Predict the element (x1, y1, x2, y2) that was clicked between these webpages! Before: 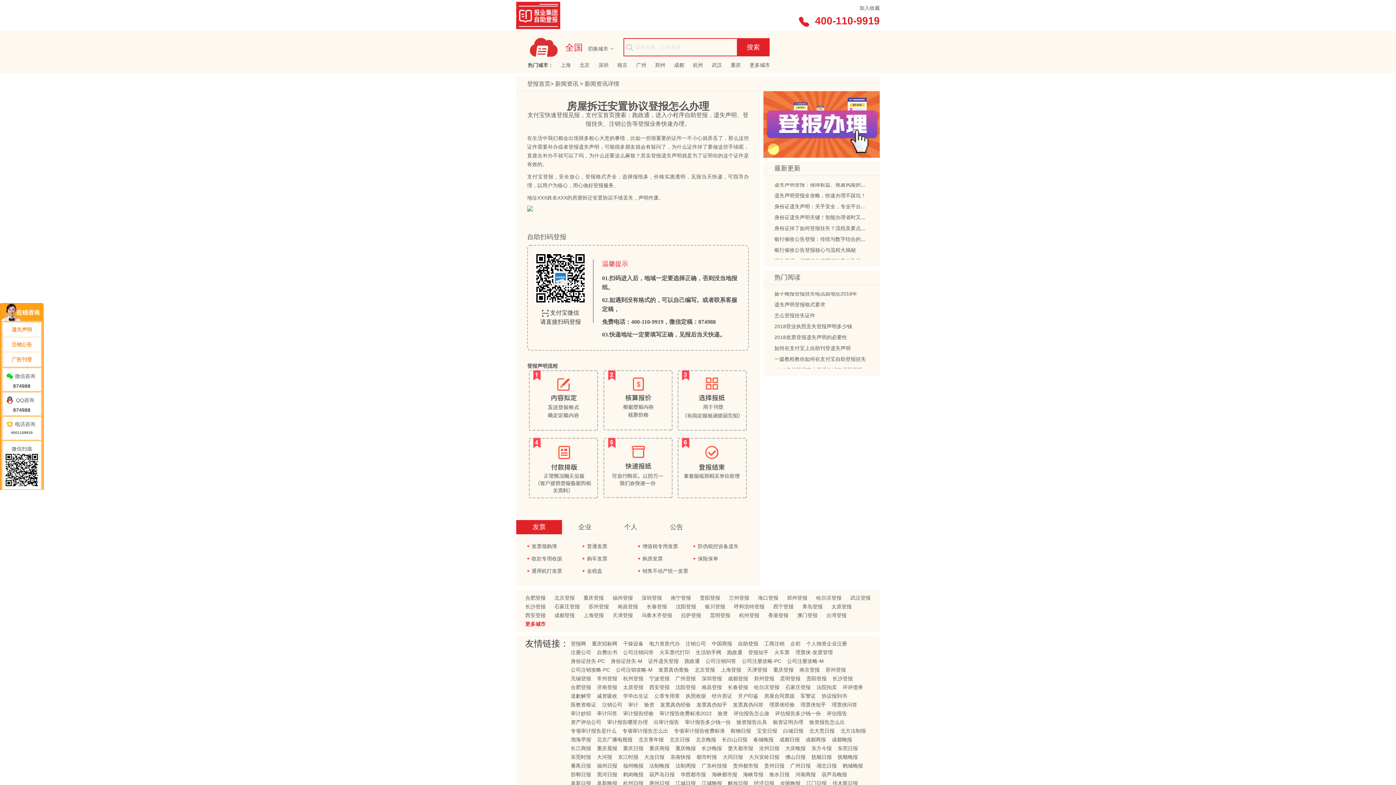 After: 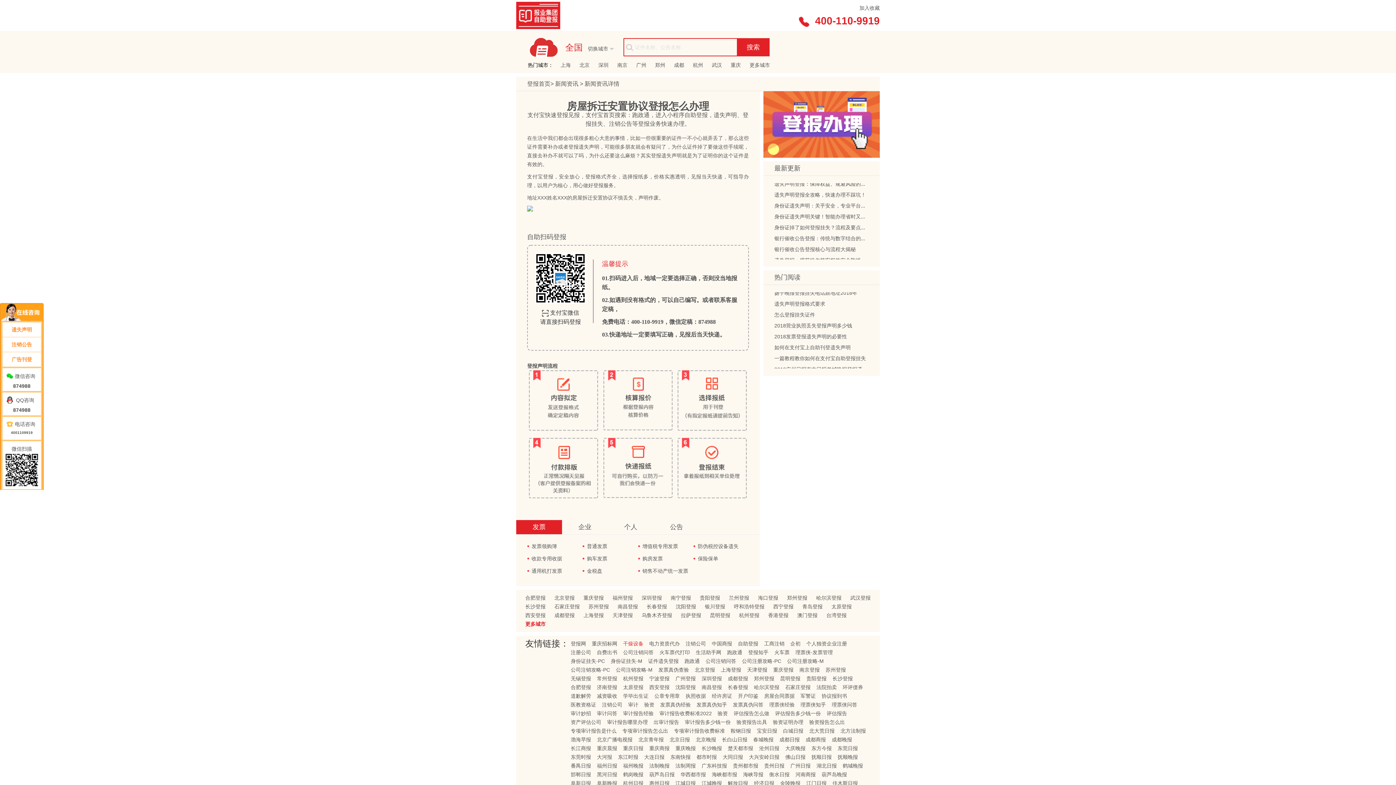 Action: bbox: (620, 641, 646, 646) label: 干燥设备